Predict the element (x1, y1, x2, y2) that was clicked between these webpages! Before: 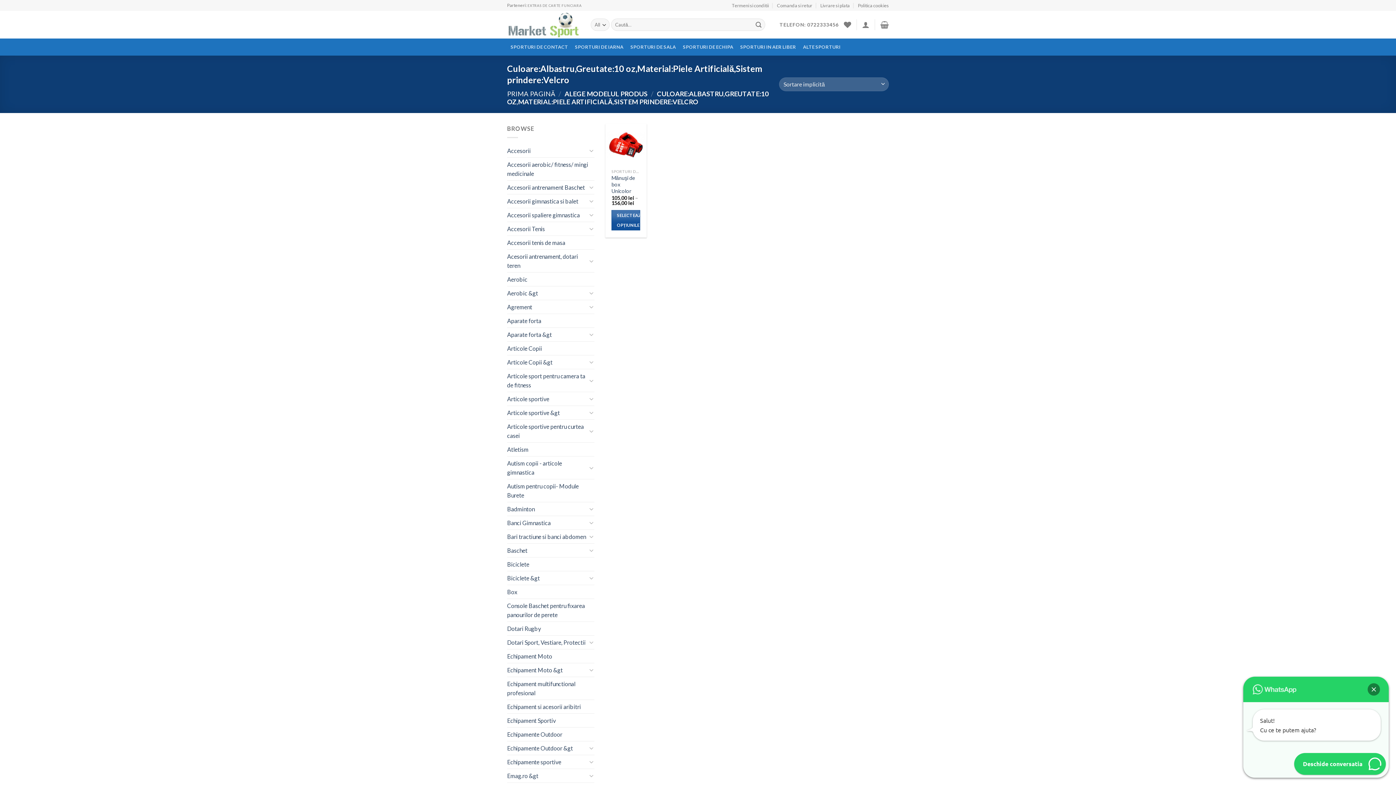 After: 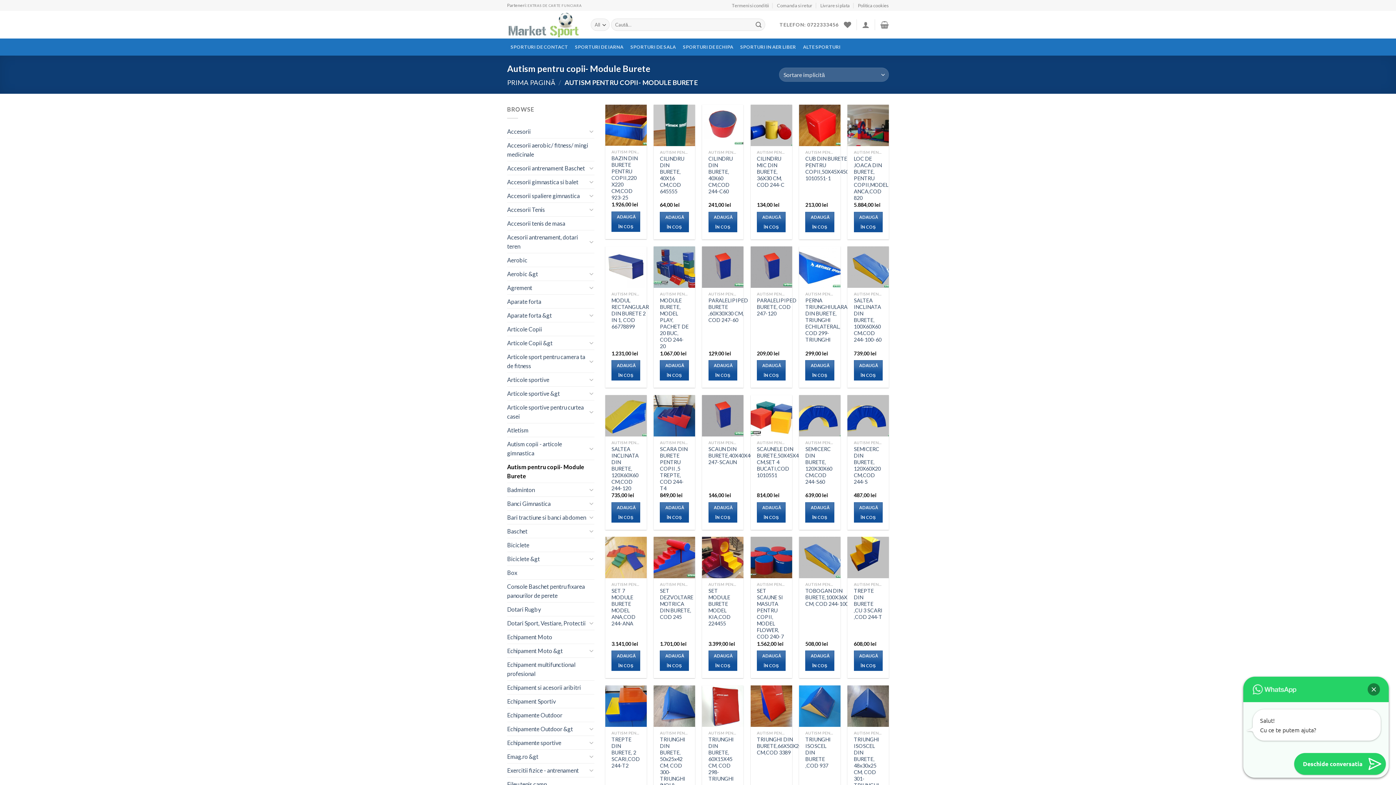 Action: bbox: (507, 479, 594, 502) label: Autism pentru copii- Module Burete